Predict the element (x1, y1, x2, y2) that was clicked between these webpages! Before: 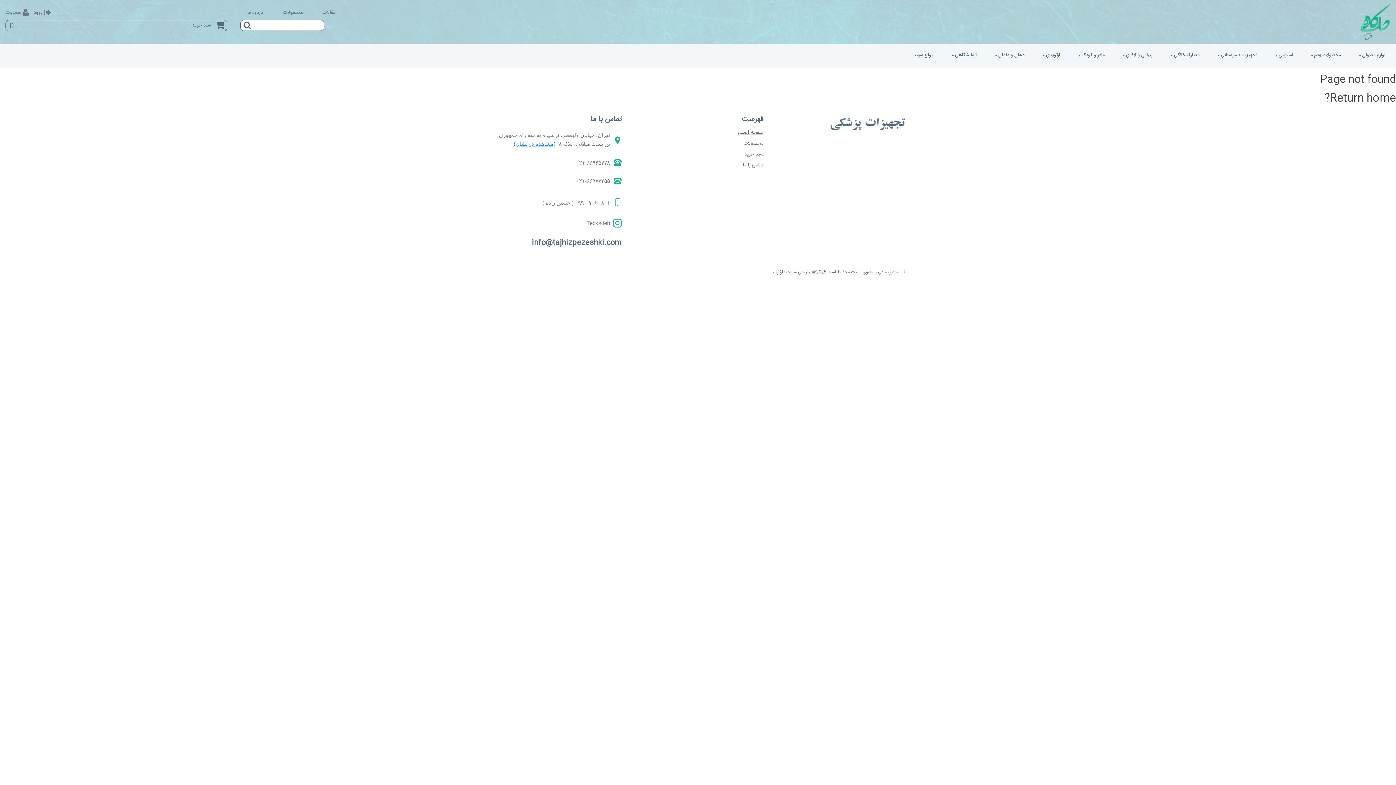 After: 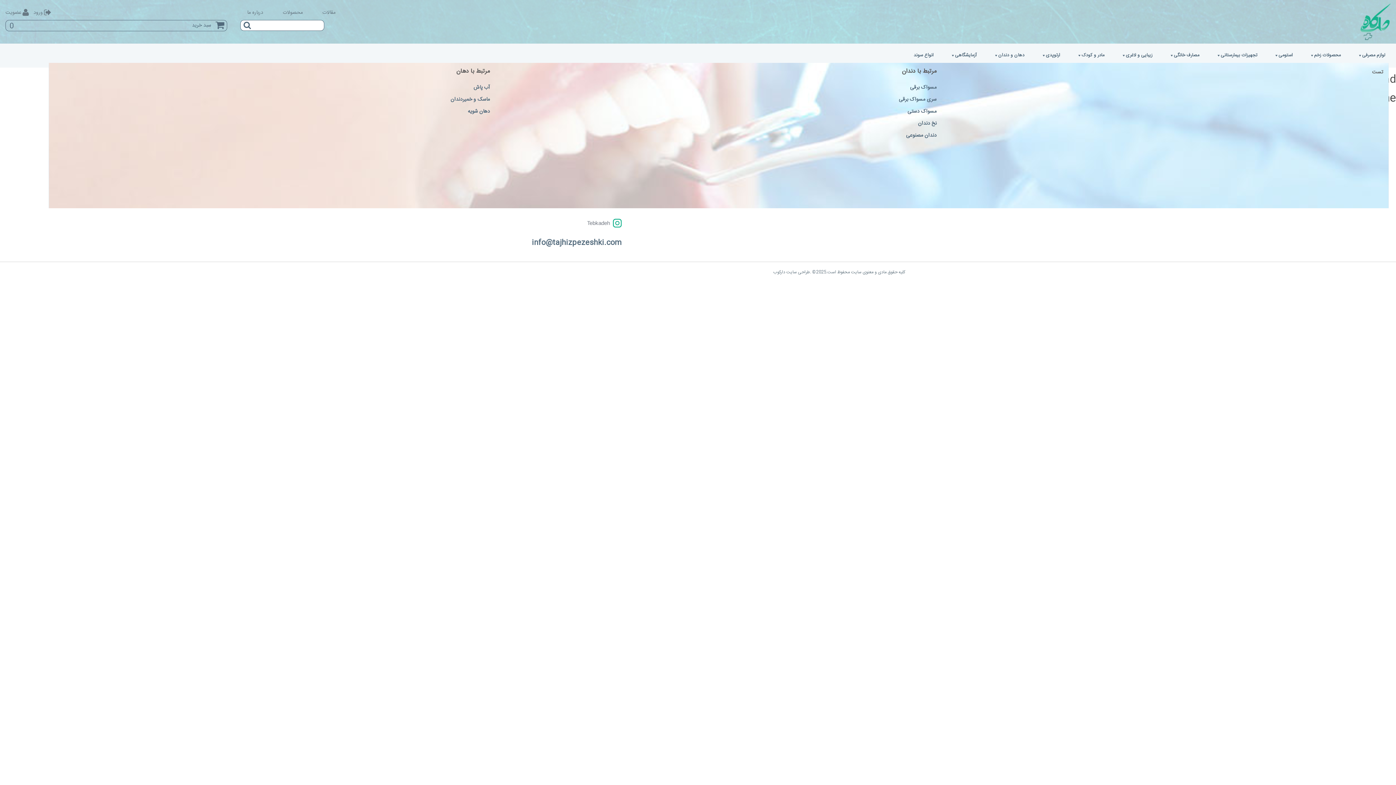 Action: label: دهان و دندان bbox: (984, 48, 1032, 62)